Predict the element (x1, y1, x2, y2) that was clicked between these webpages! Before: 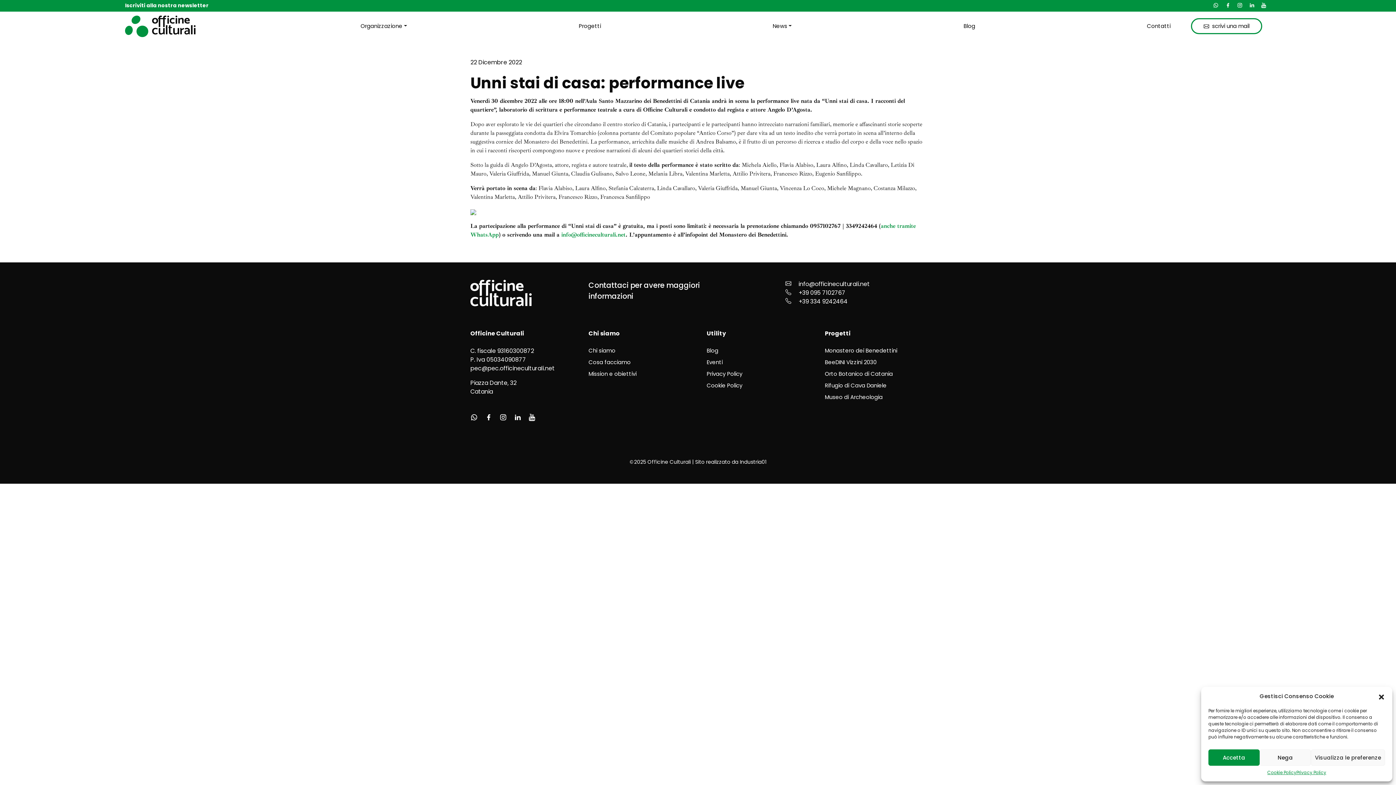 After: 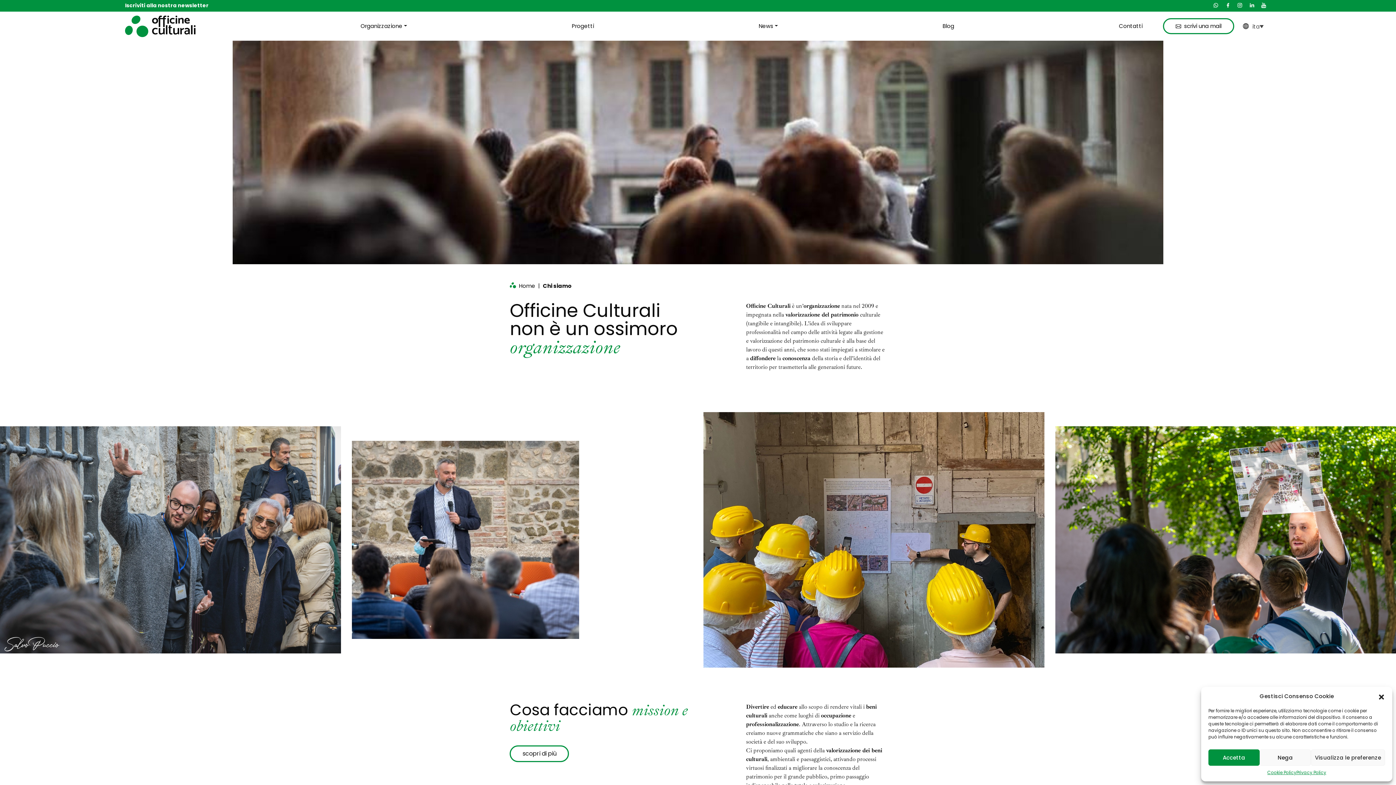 Action: bbox: (588, 346, 689, 358) label: Chi siamo